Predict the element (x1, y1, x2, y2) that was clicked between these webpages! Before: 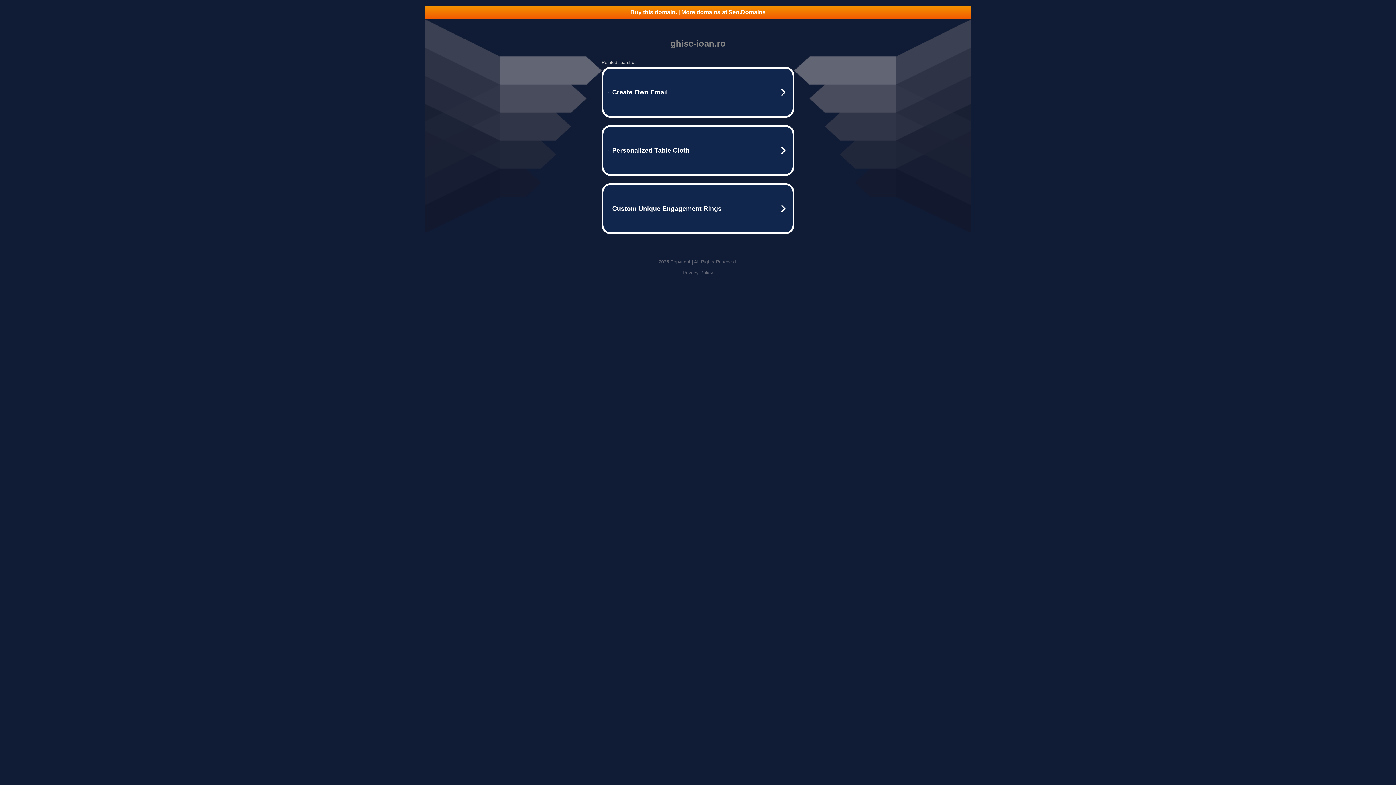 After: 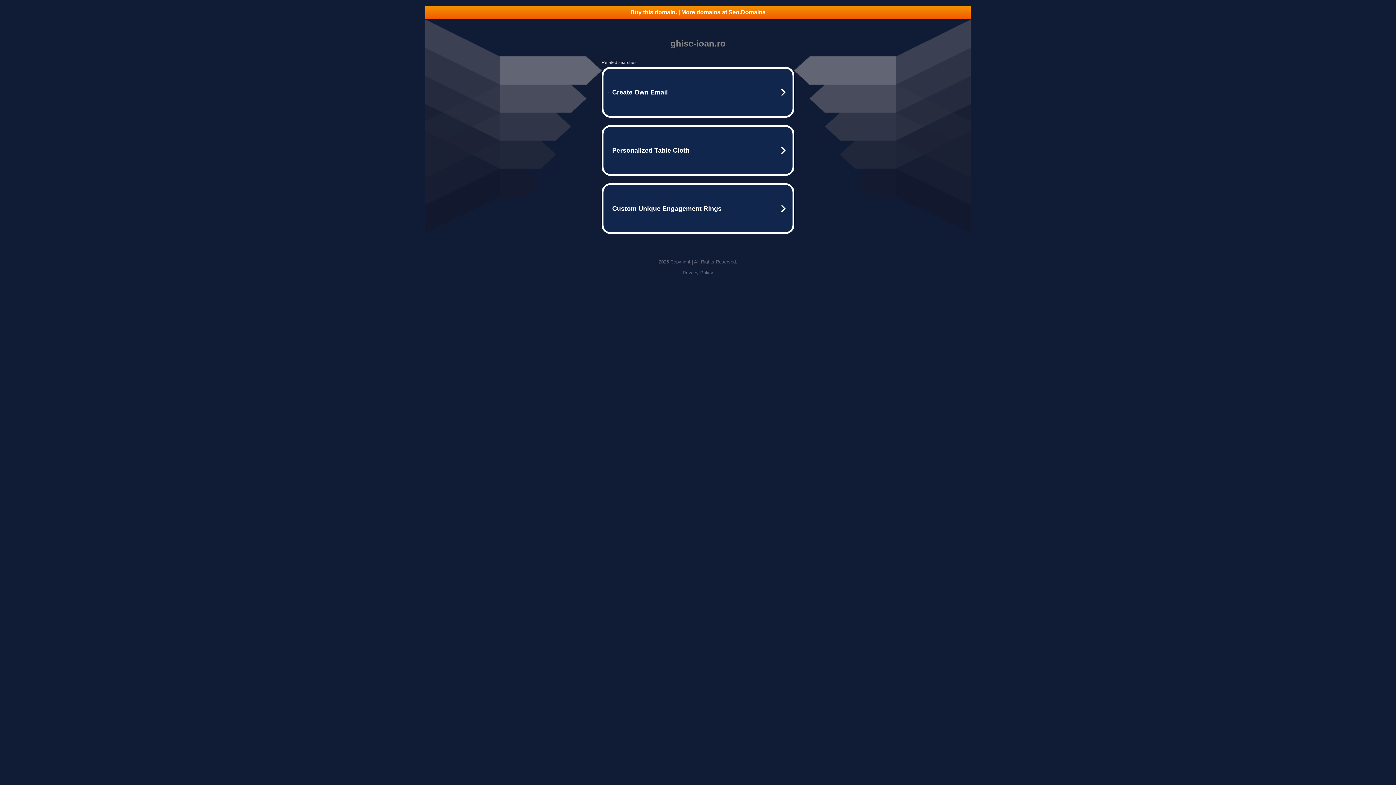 Action: label: Privacy Policy bbox: (682, 270, 713, 275)